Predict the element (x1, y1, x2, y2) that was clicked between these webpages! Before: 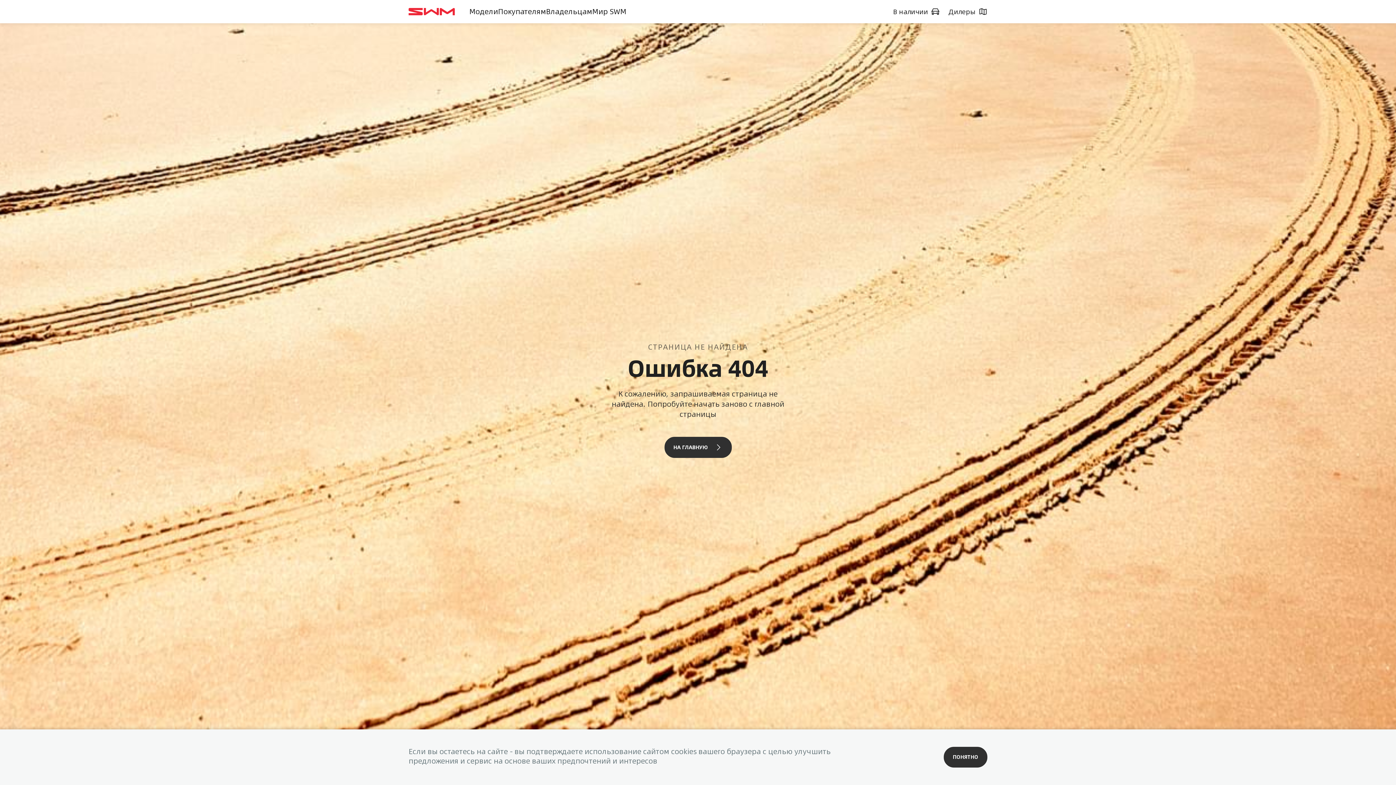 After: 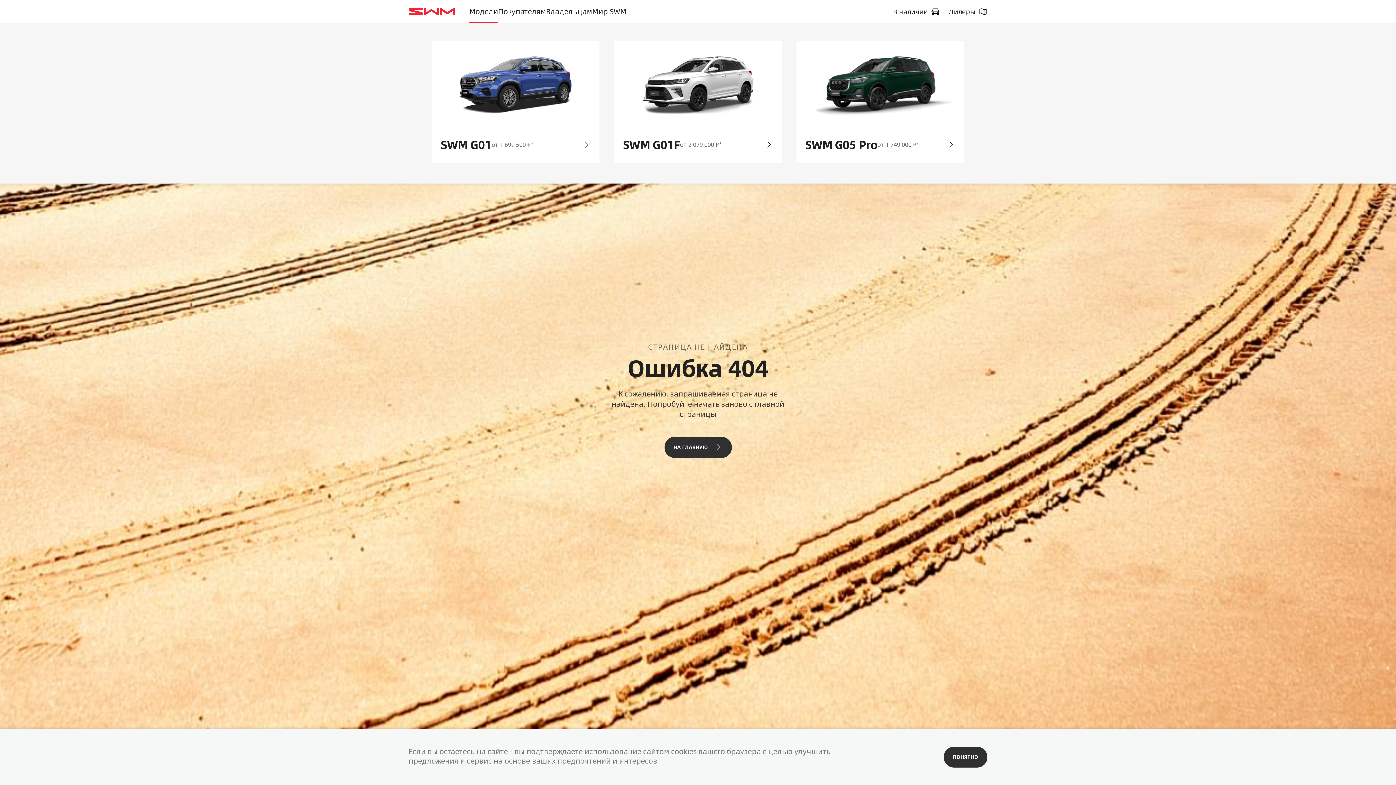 Action: label: Модели bbox: (469, 0, 498, 23)